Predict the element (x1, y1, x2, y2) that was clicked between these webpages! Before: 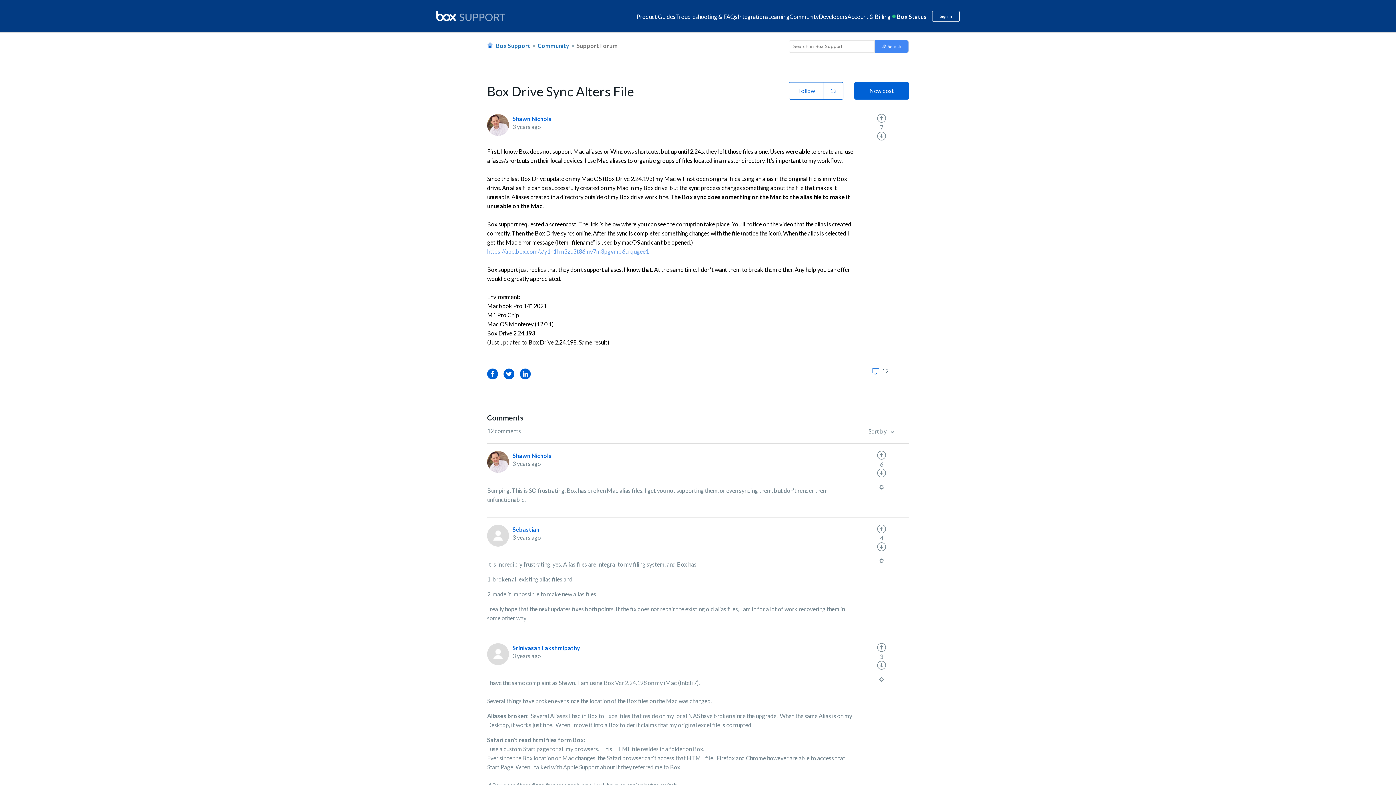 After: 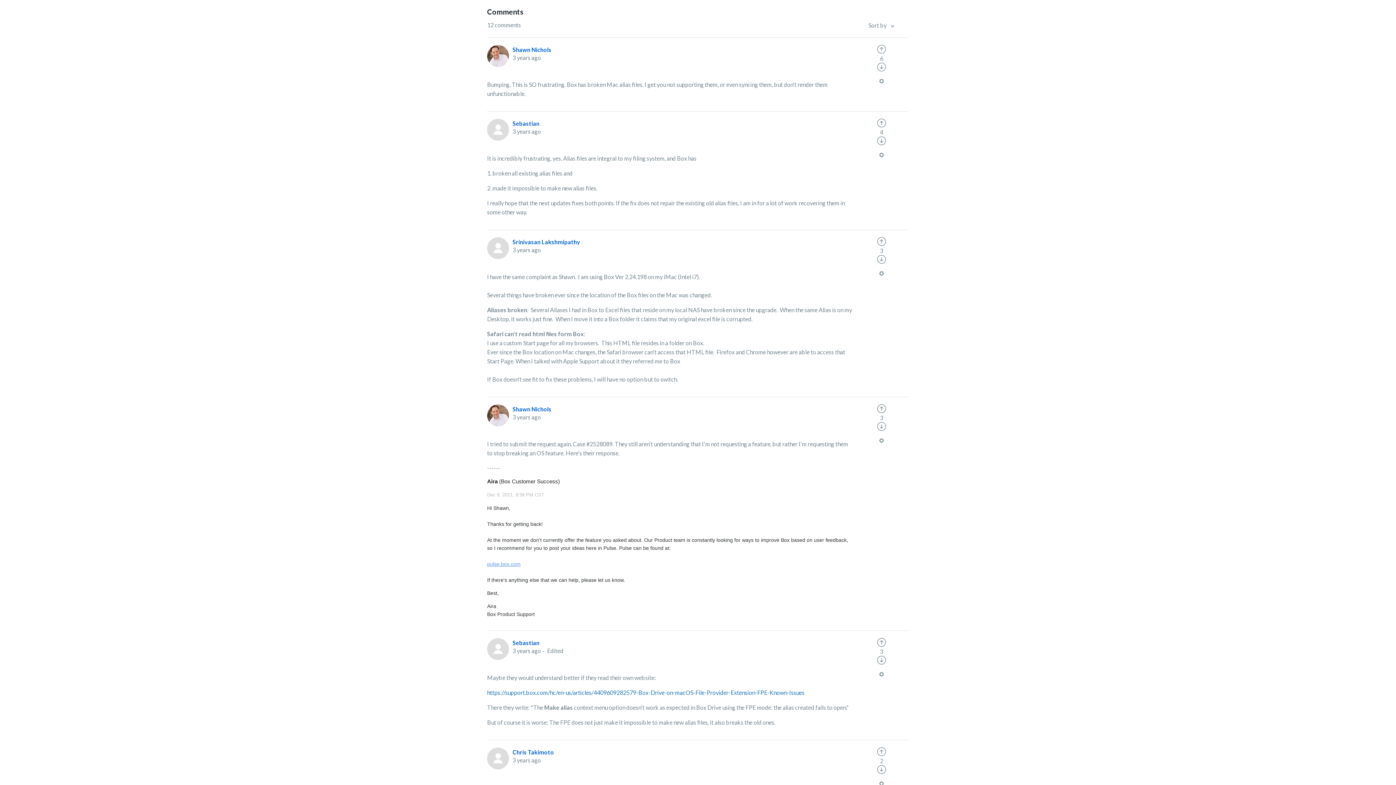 Action: bbox: (870, 365, 888, 376) label:  12